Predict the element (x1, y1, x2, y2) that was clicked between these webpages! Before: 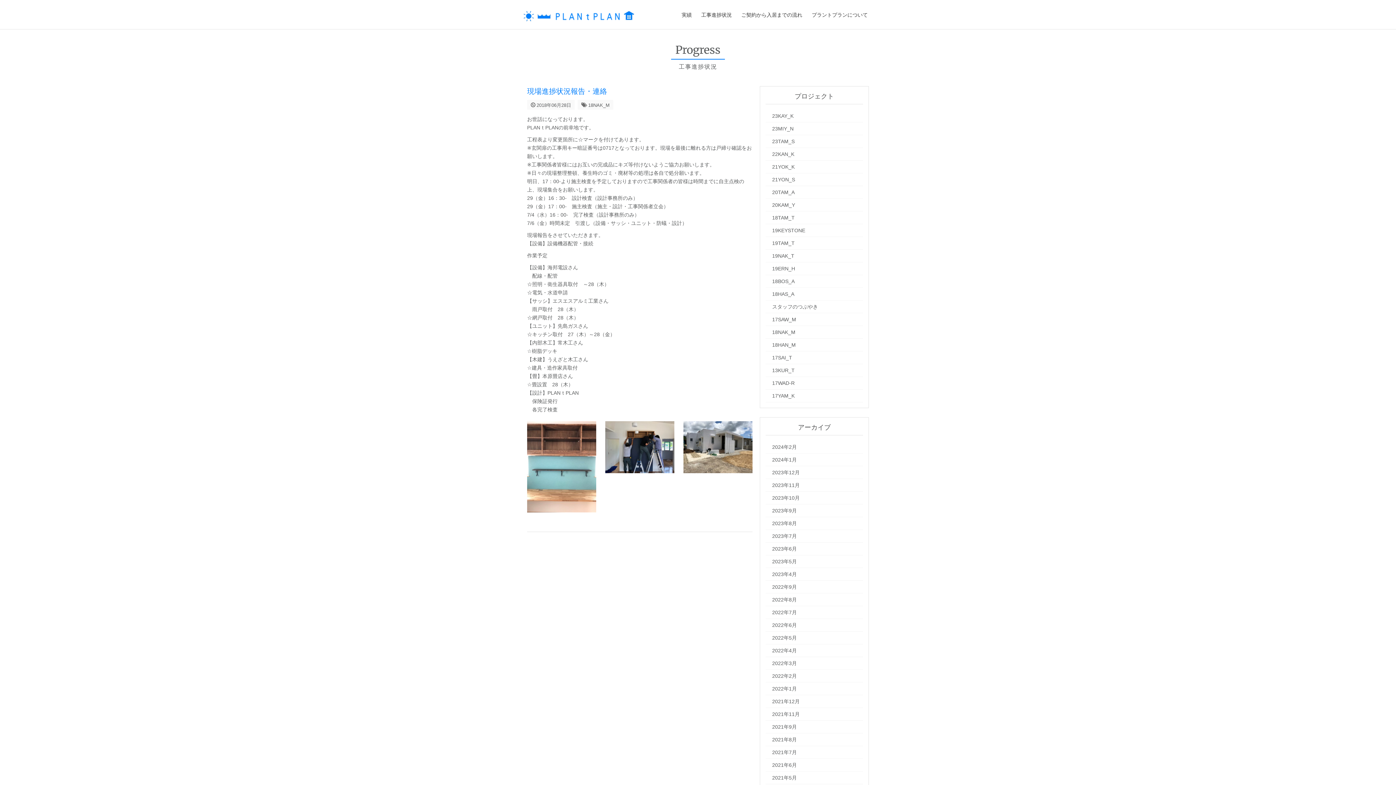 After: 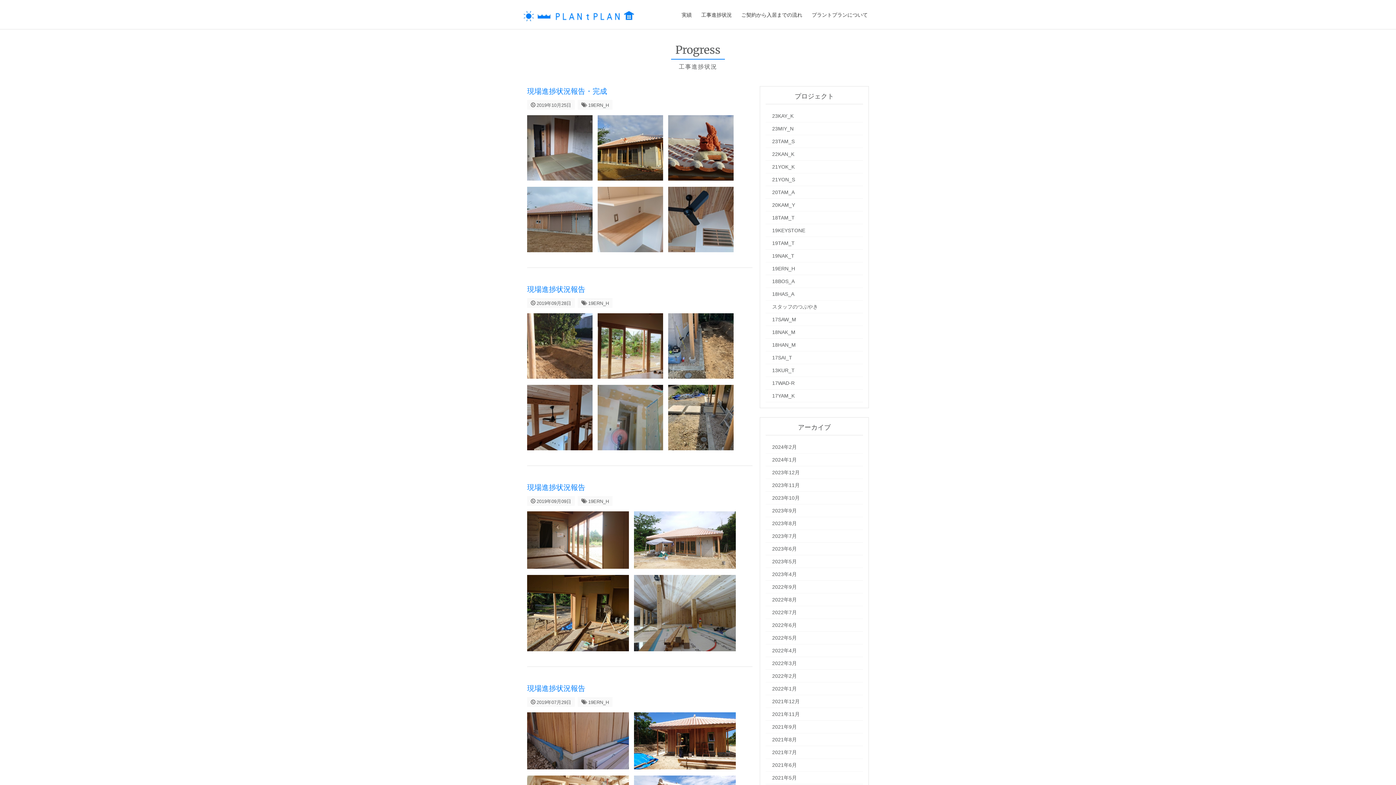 Action: label: 19ERN_H bbox: (772, 265, 795, 271)